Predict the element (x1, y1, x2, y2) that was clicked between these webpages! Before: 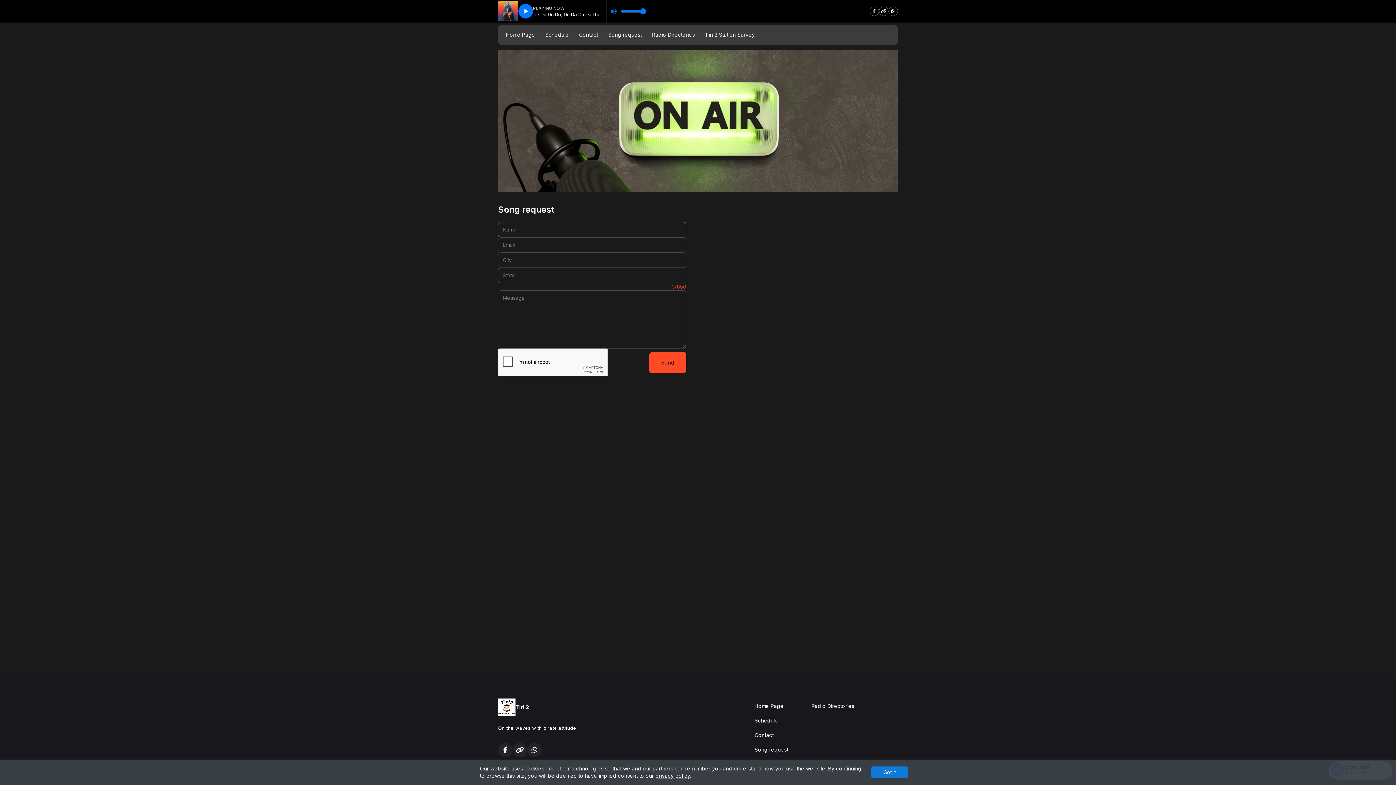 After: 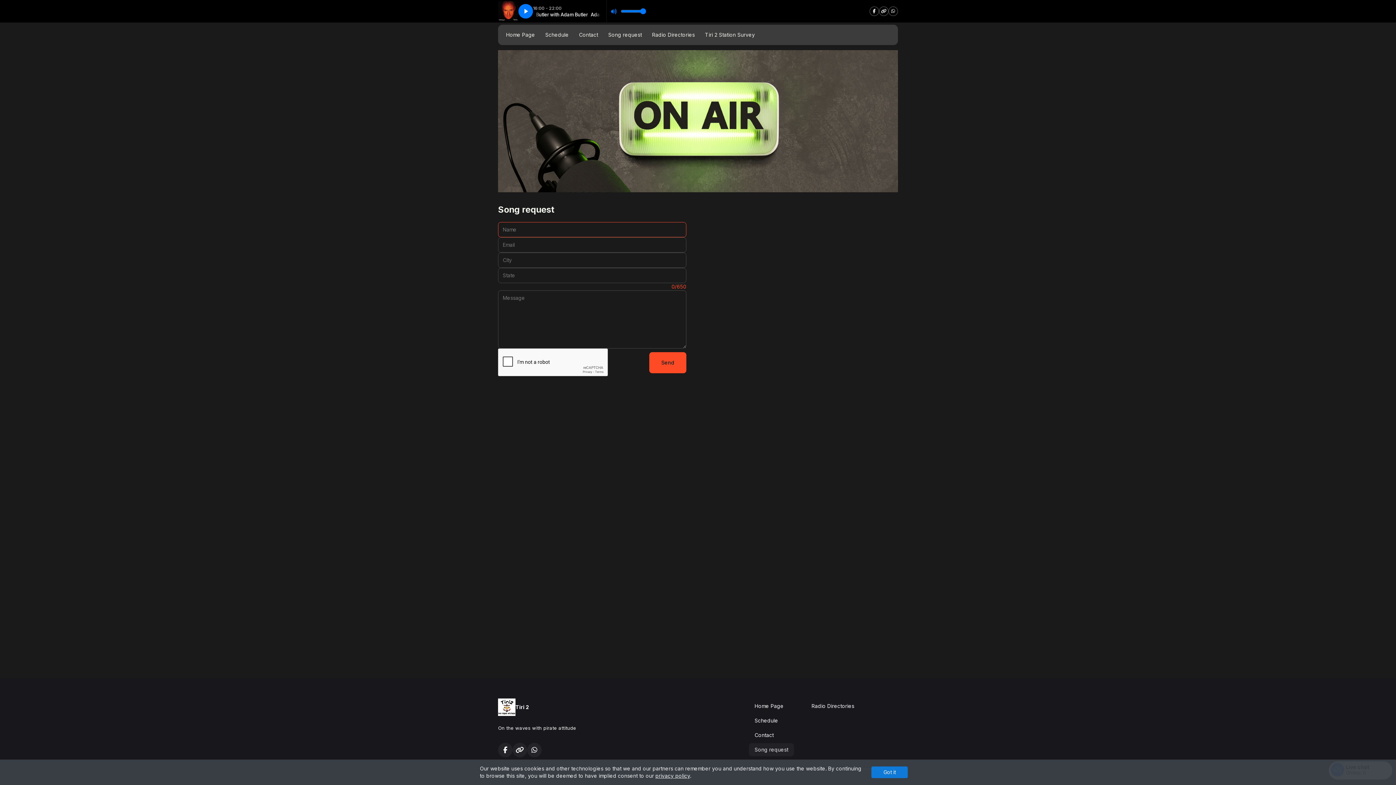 Action: label: Song request bbox: (749, 743, 794, 756)